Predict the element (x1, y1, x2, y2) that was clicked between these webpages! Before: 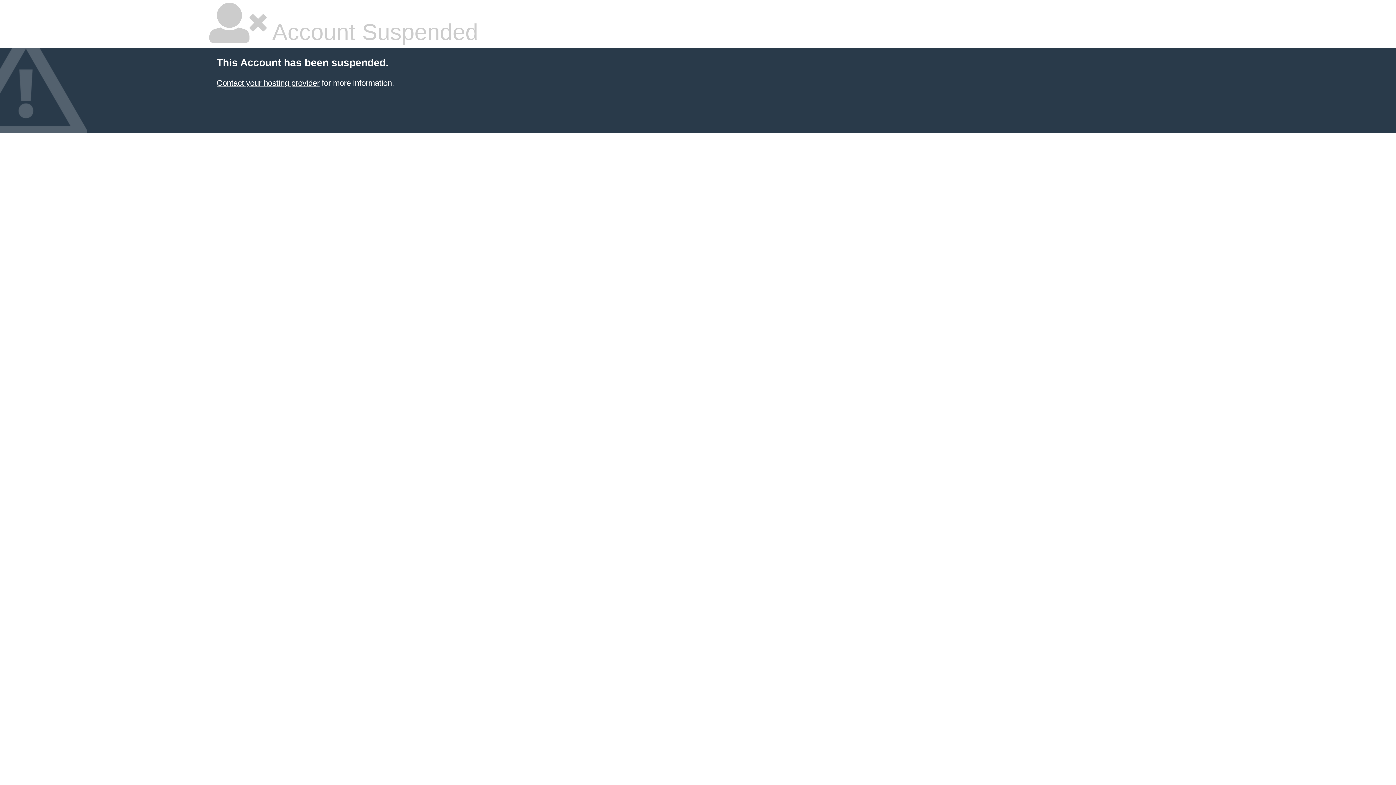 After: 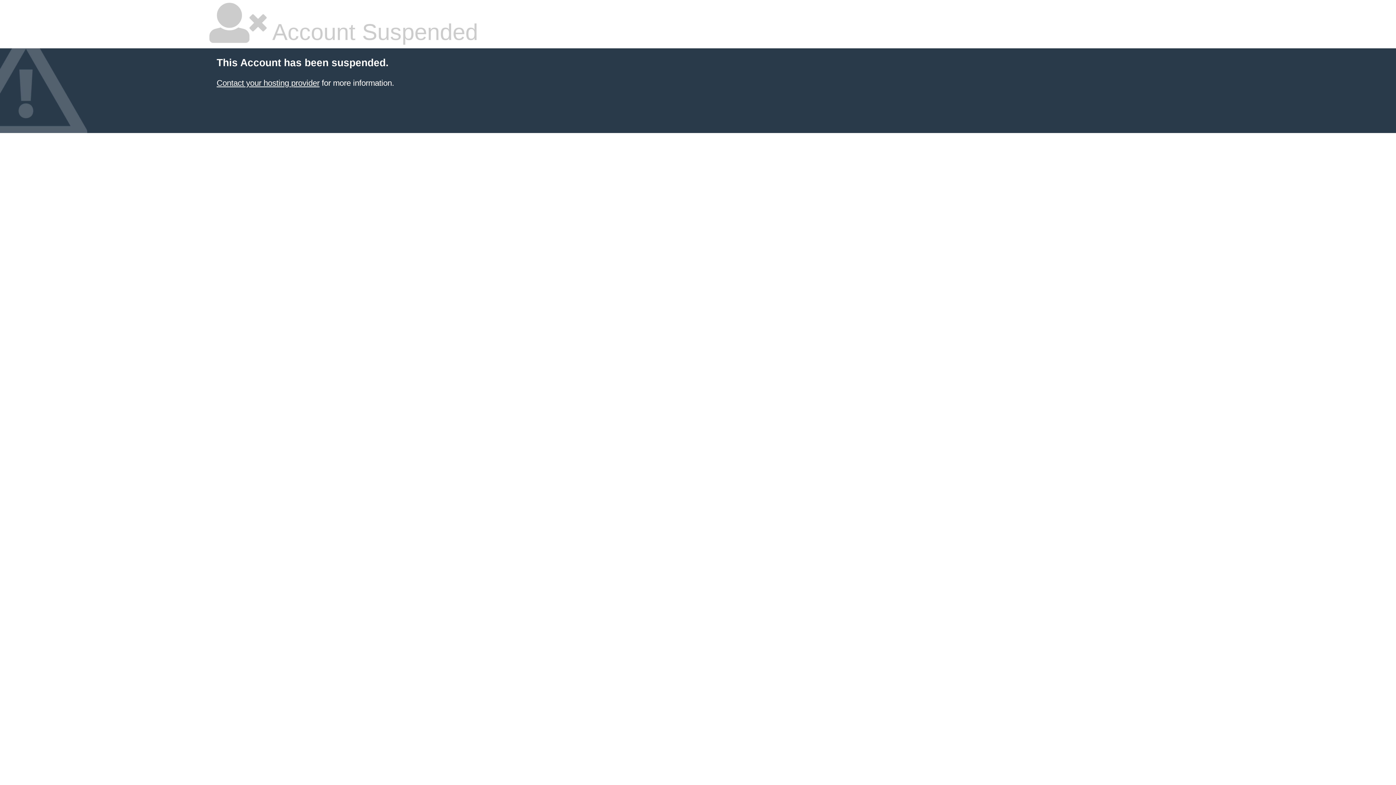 Action: label: Contact your hosting provider bbox: (216, 78, 319, 87)